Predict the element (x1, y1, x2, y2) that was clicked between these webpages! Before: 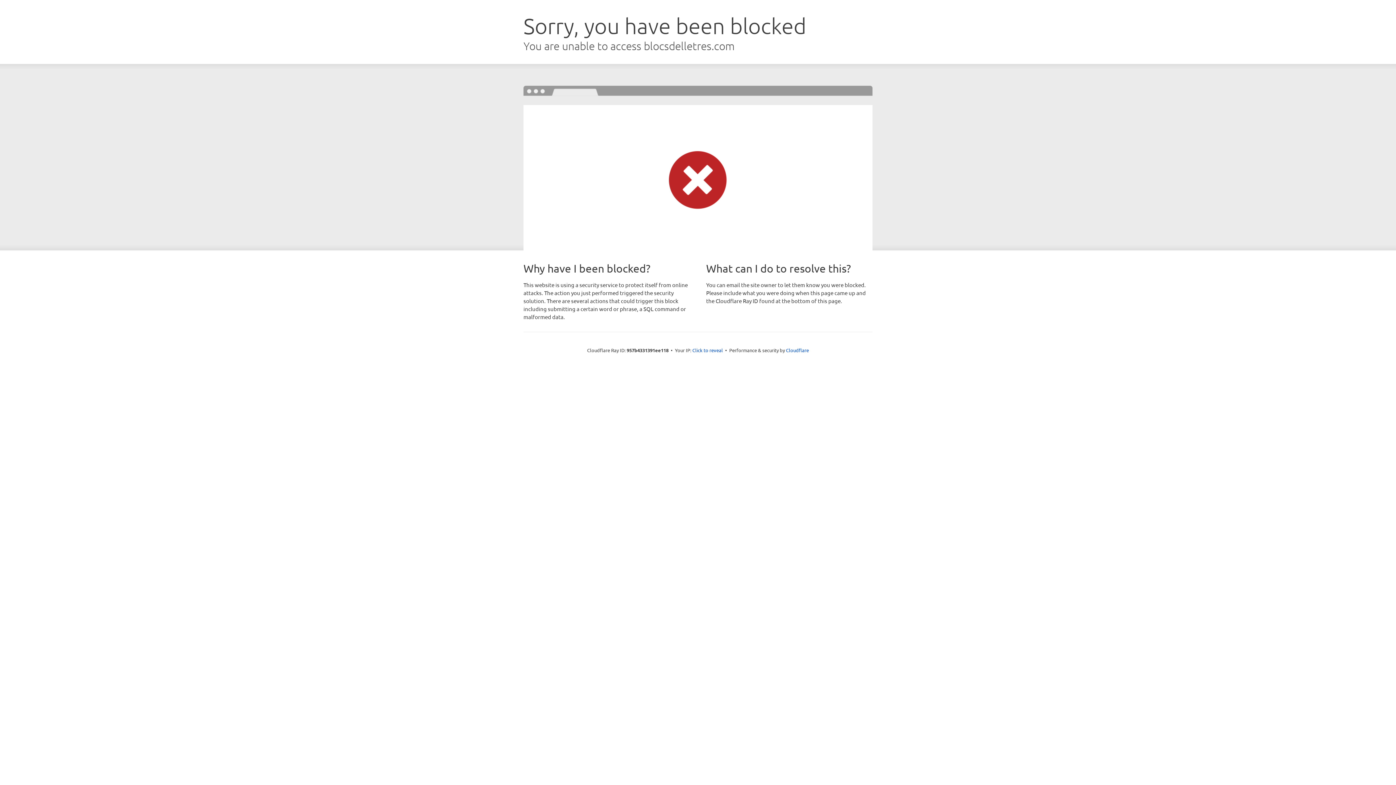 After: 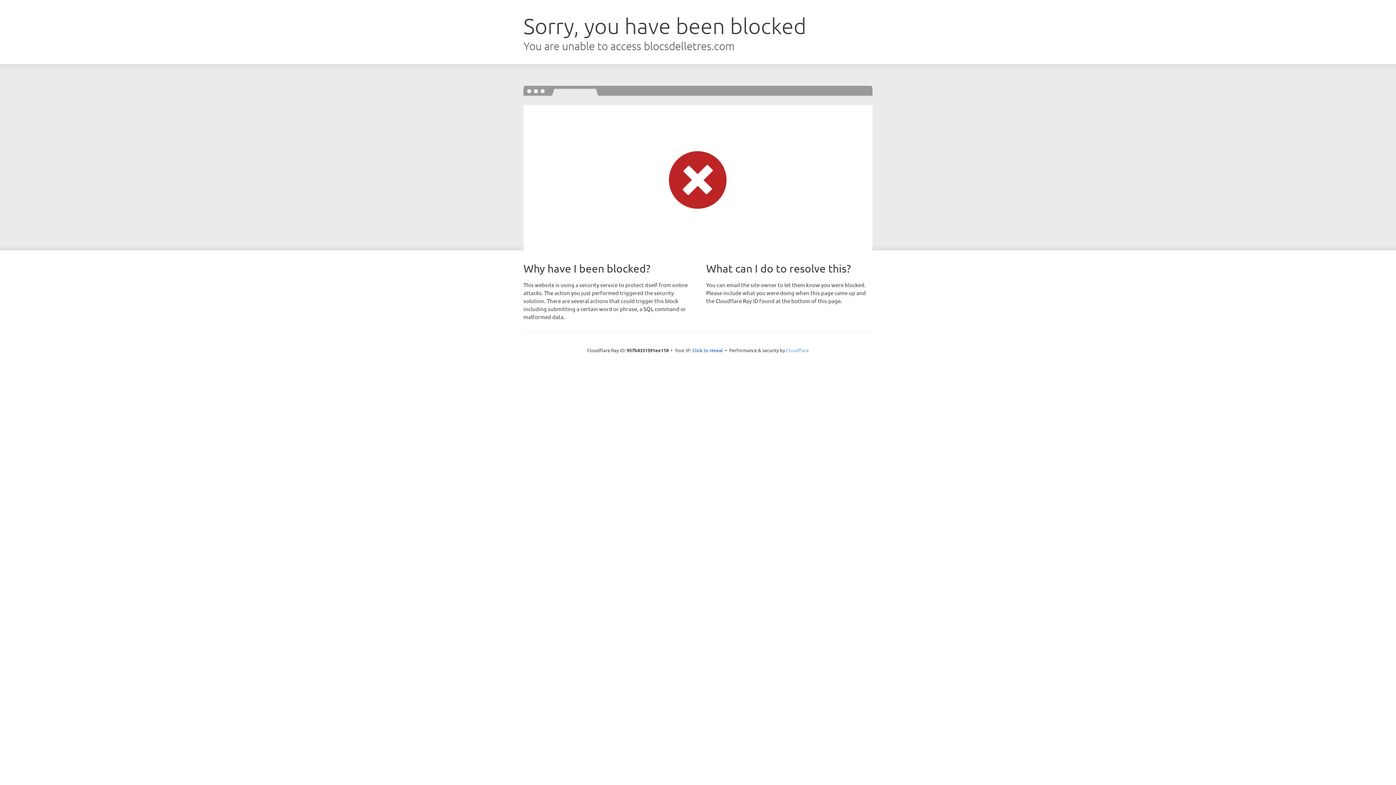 Action: label: Cloudflare bbox: (786, 347, 809, 353)